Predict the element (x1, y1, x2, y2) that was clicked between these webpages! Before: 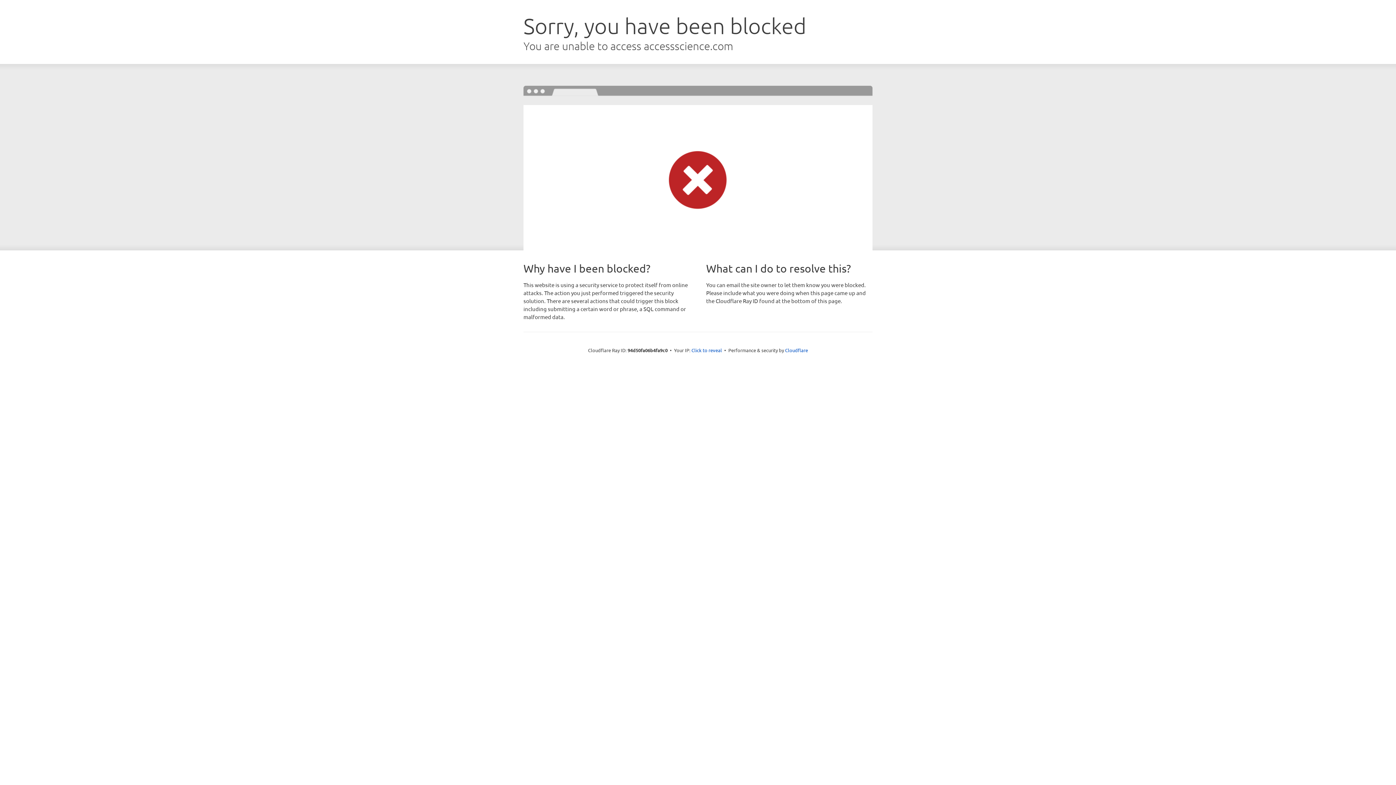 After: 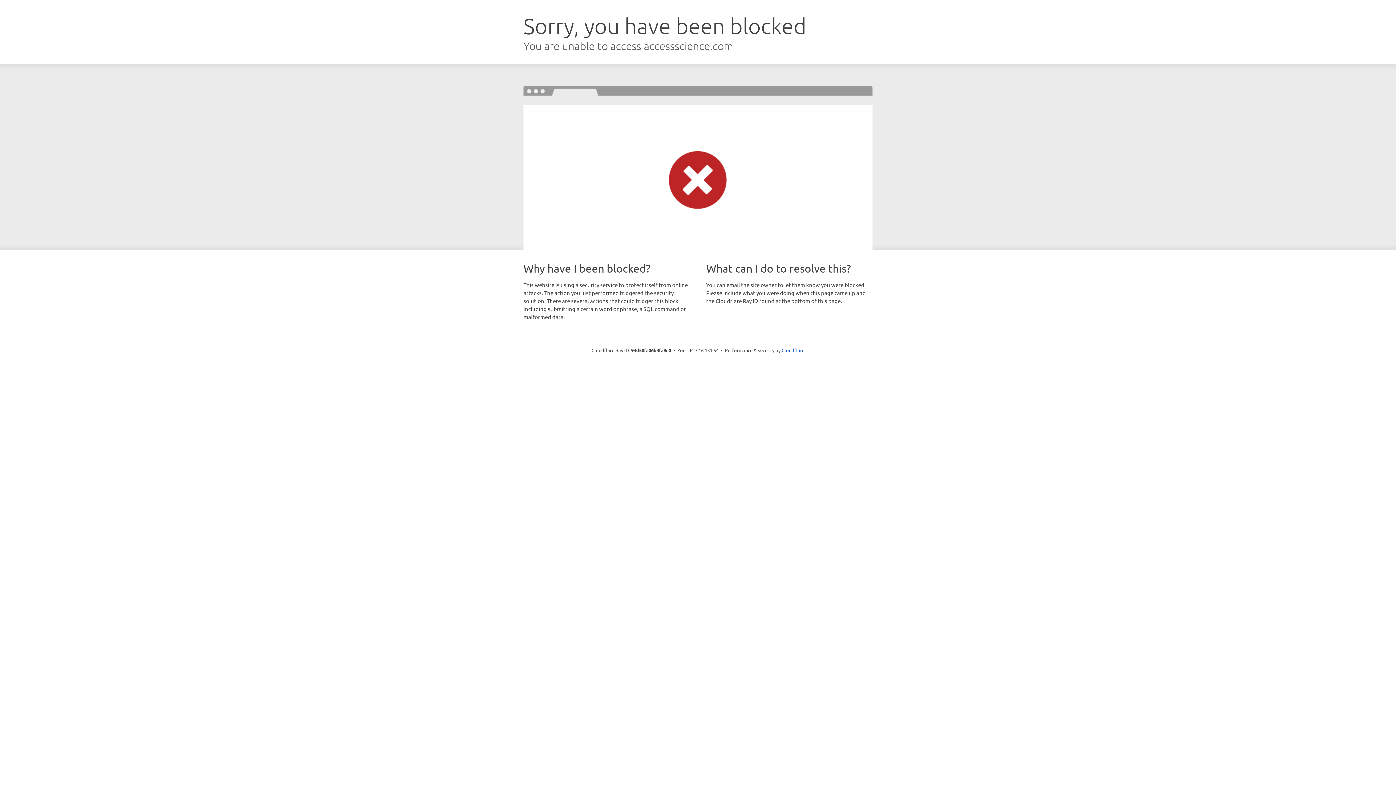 Action: label: Click to reveal bbox: (691, 346, 722, 353)